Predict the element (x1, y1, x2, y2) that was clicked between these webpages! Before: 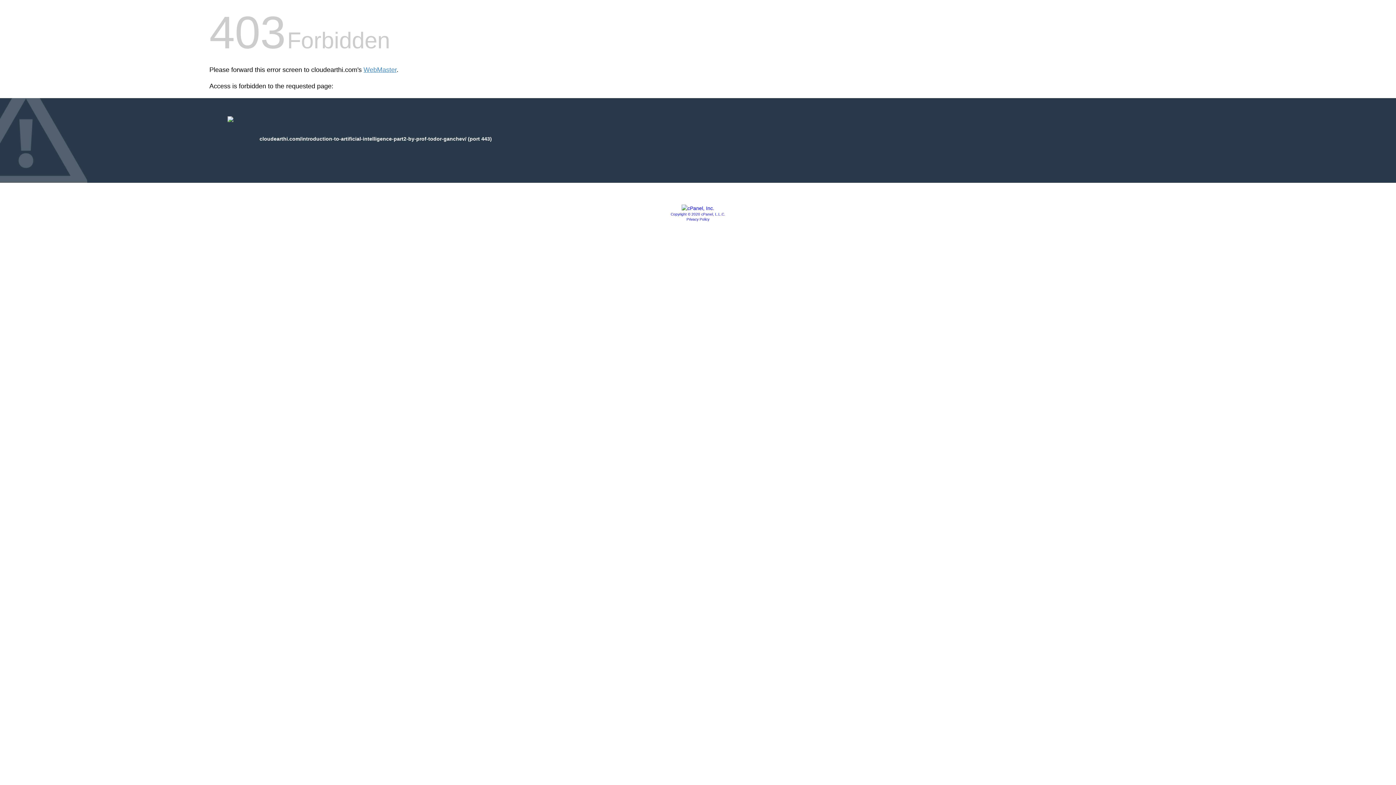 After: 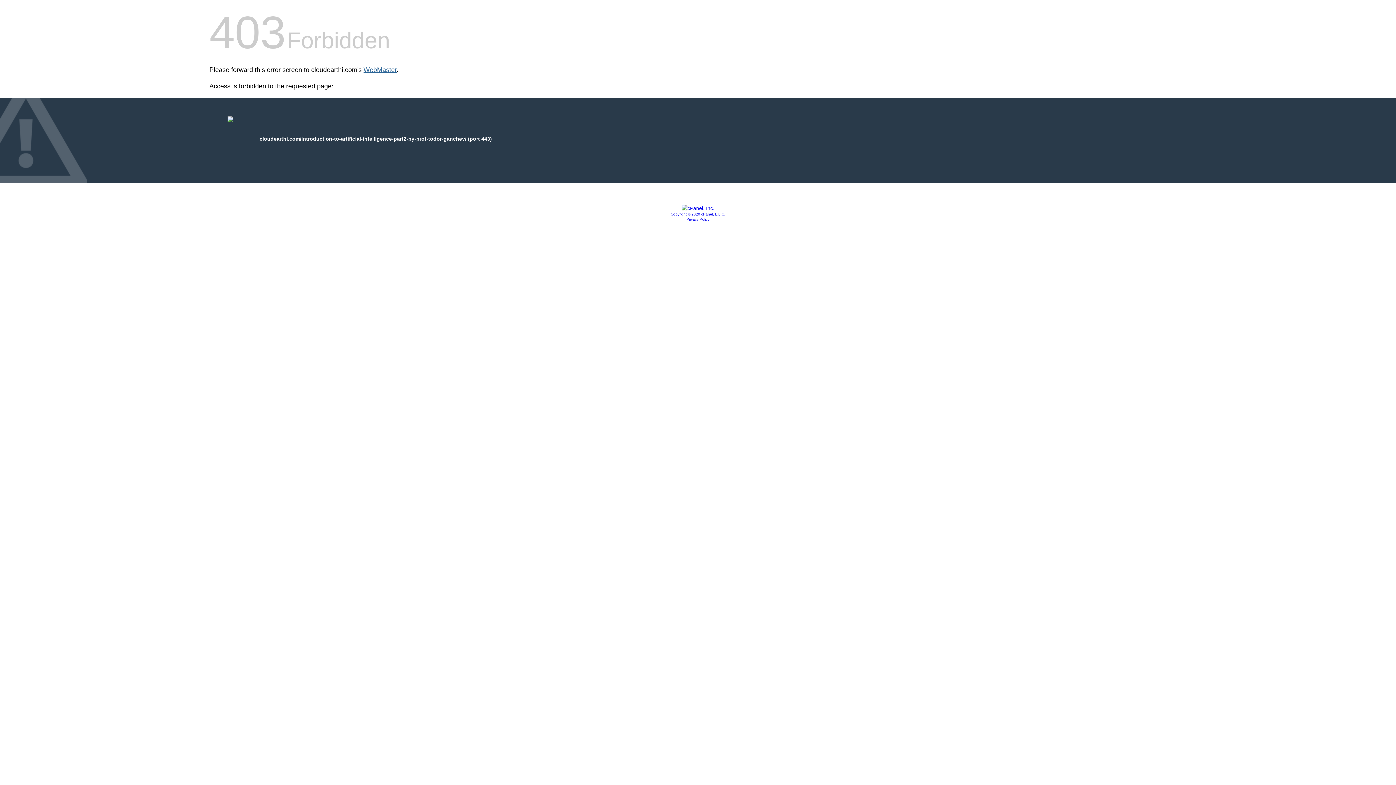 Action: bbox: (363, 66, 396, 73) label: WebMaster